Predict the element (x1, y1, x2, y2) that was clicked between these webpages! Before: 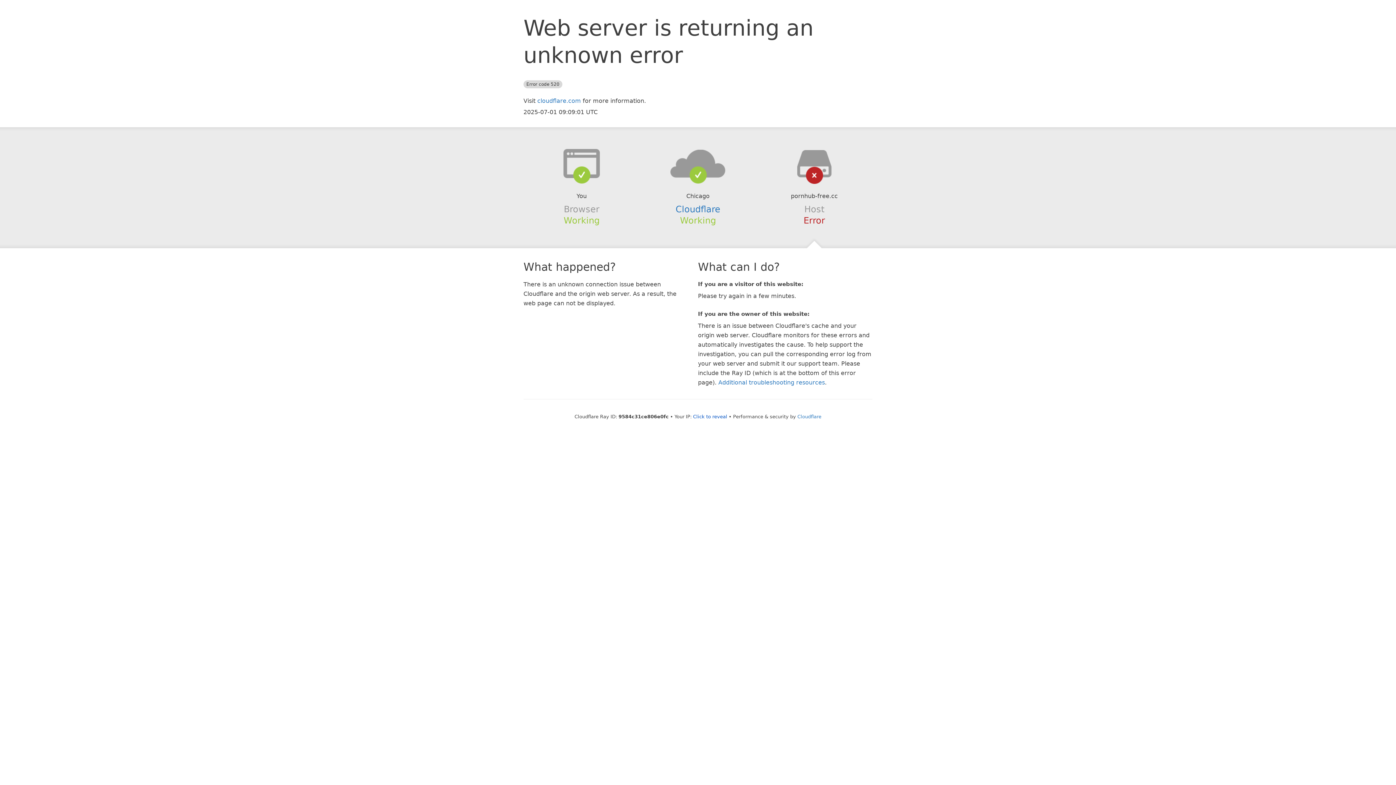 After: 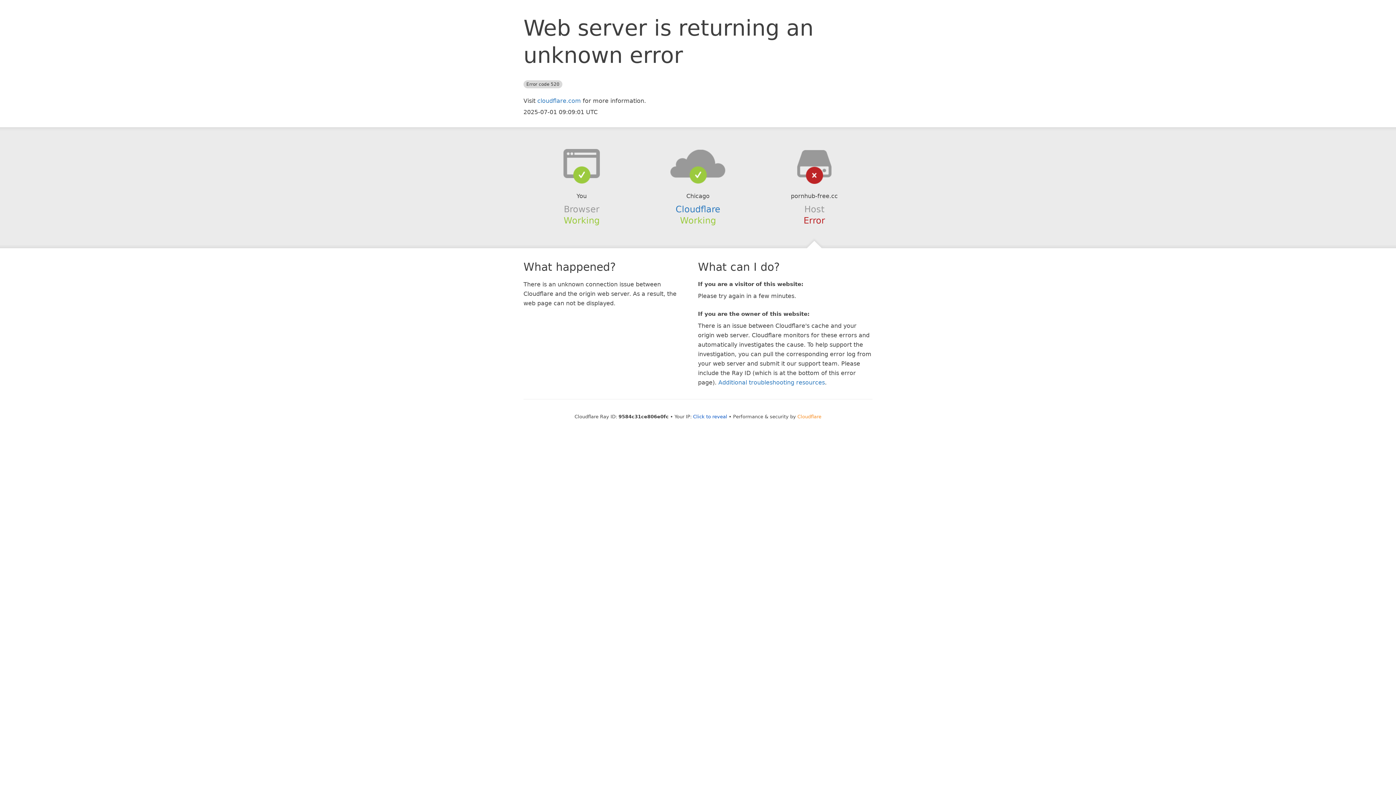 Action: label: Cloudflare bbox: (797, 414, 821, 419)